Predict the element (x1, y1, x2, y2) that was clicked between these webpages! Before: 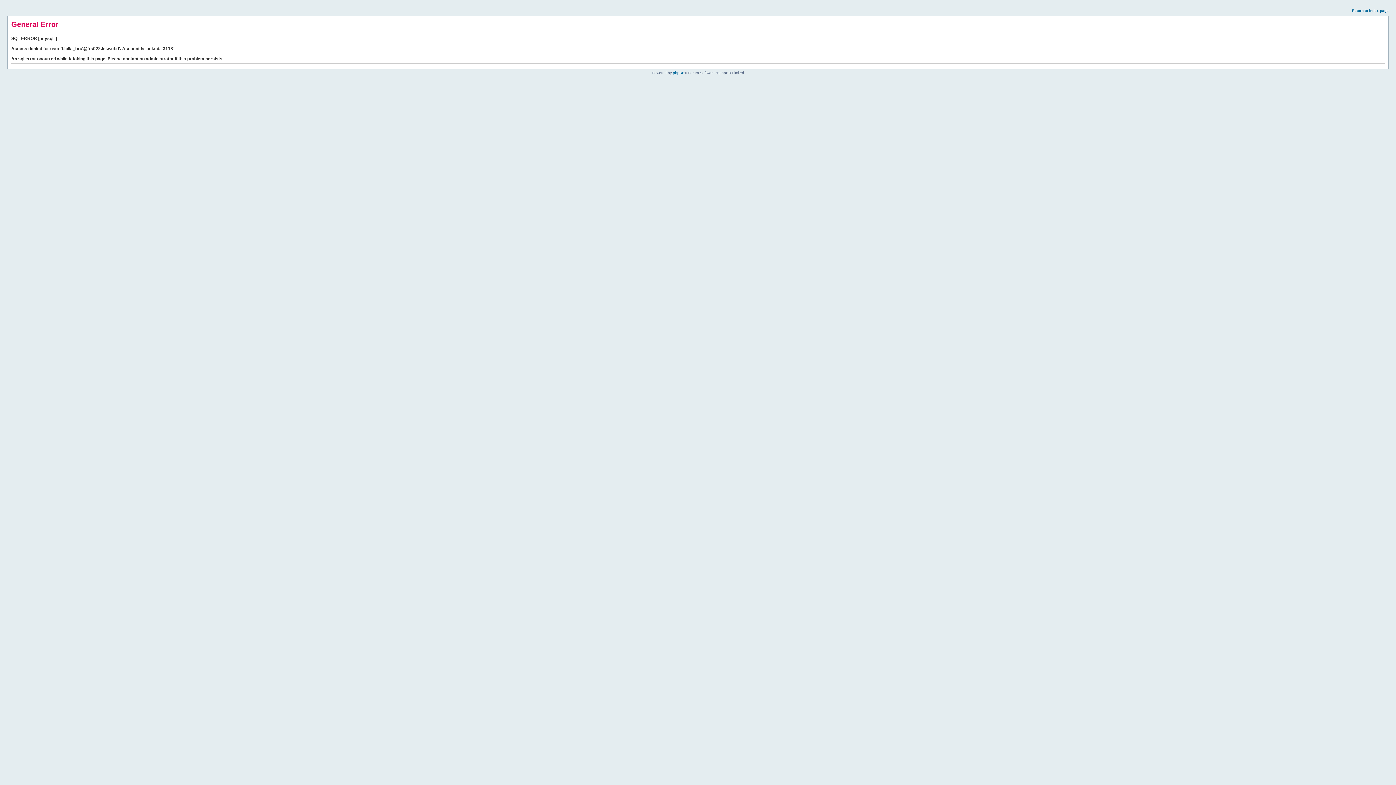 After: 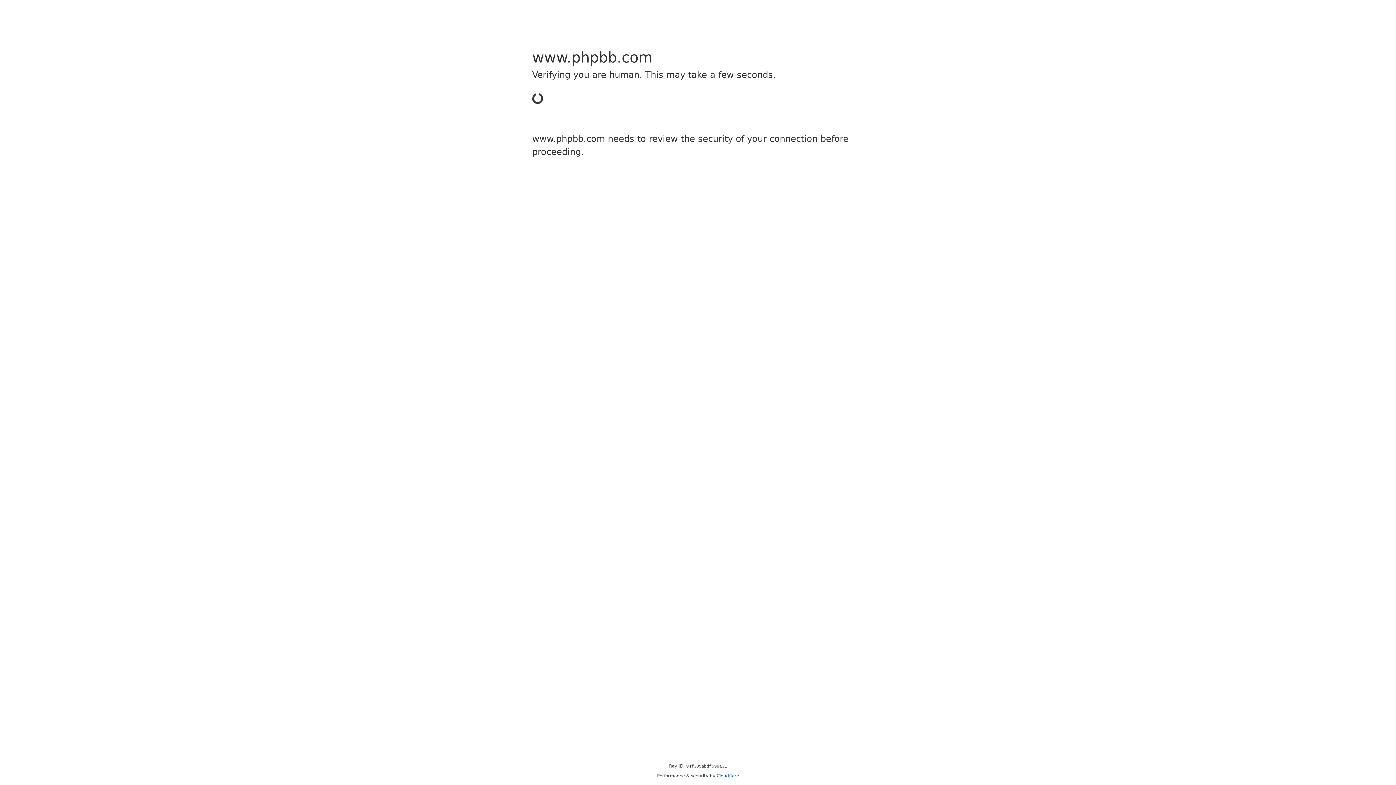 Action: bbox: (673, 70, 684, 74) label: phpBB